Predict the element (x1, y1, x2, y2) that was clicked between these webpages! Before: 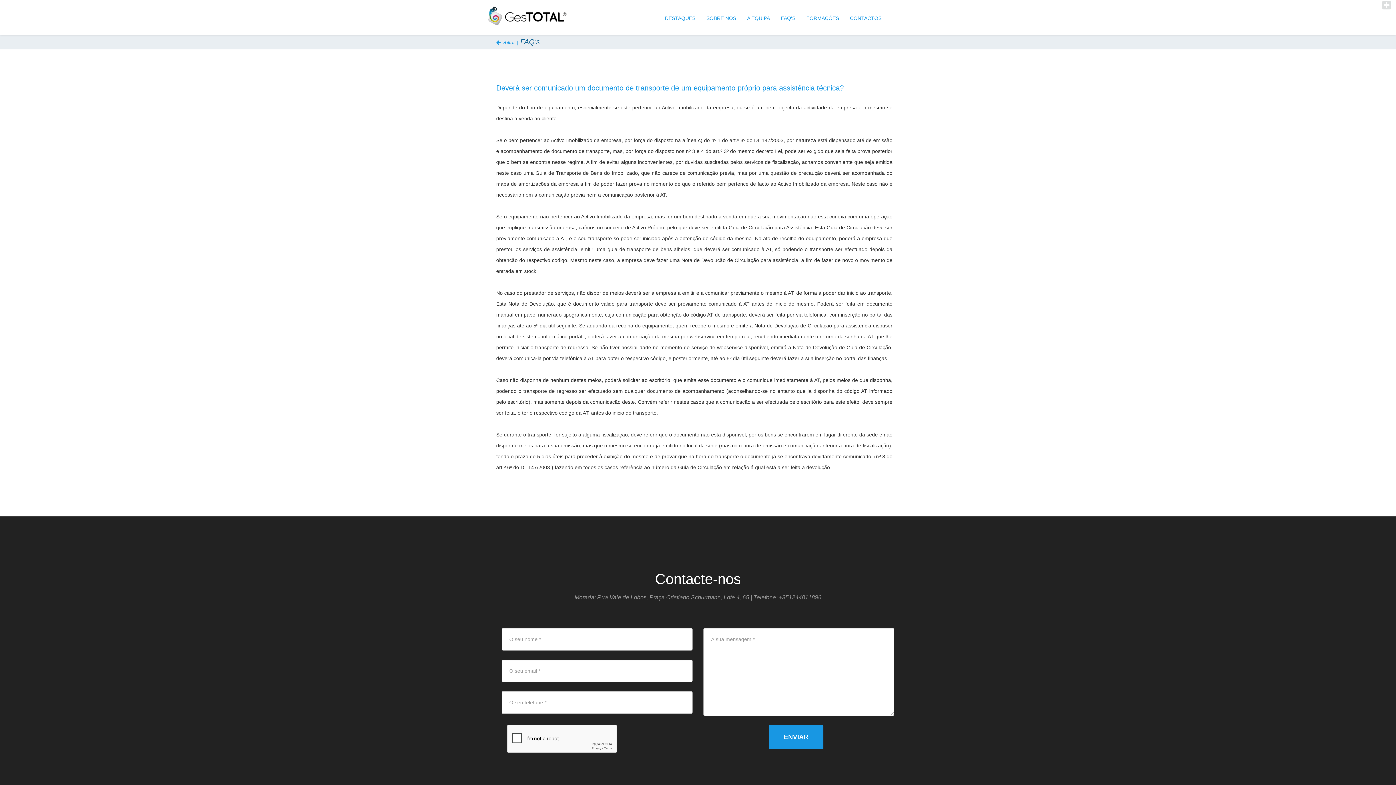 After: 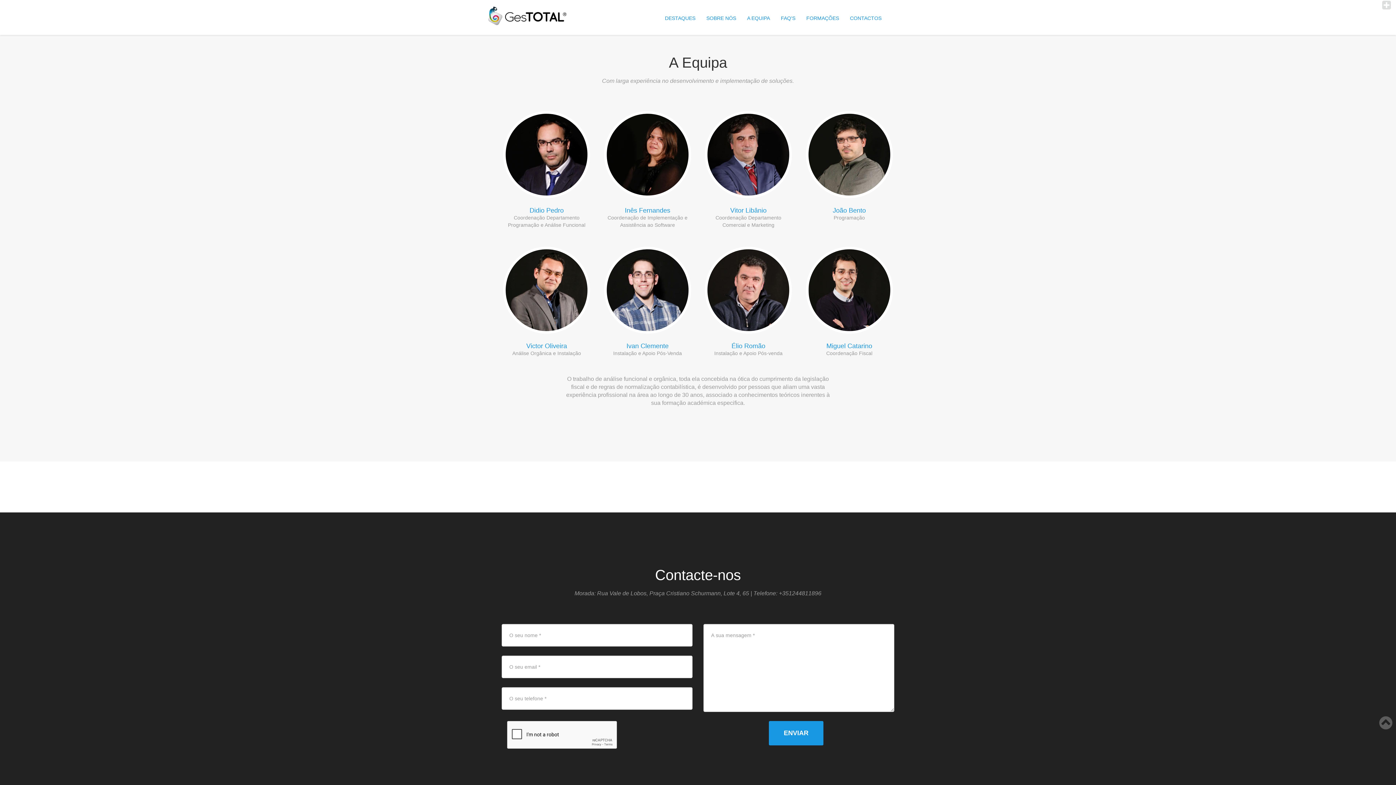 Action: label: A EQUIPA bbox: (741, 9, 775, 27)